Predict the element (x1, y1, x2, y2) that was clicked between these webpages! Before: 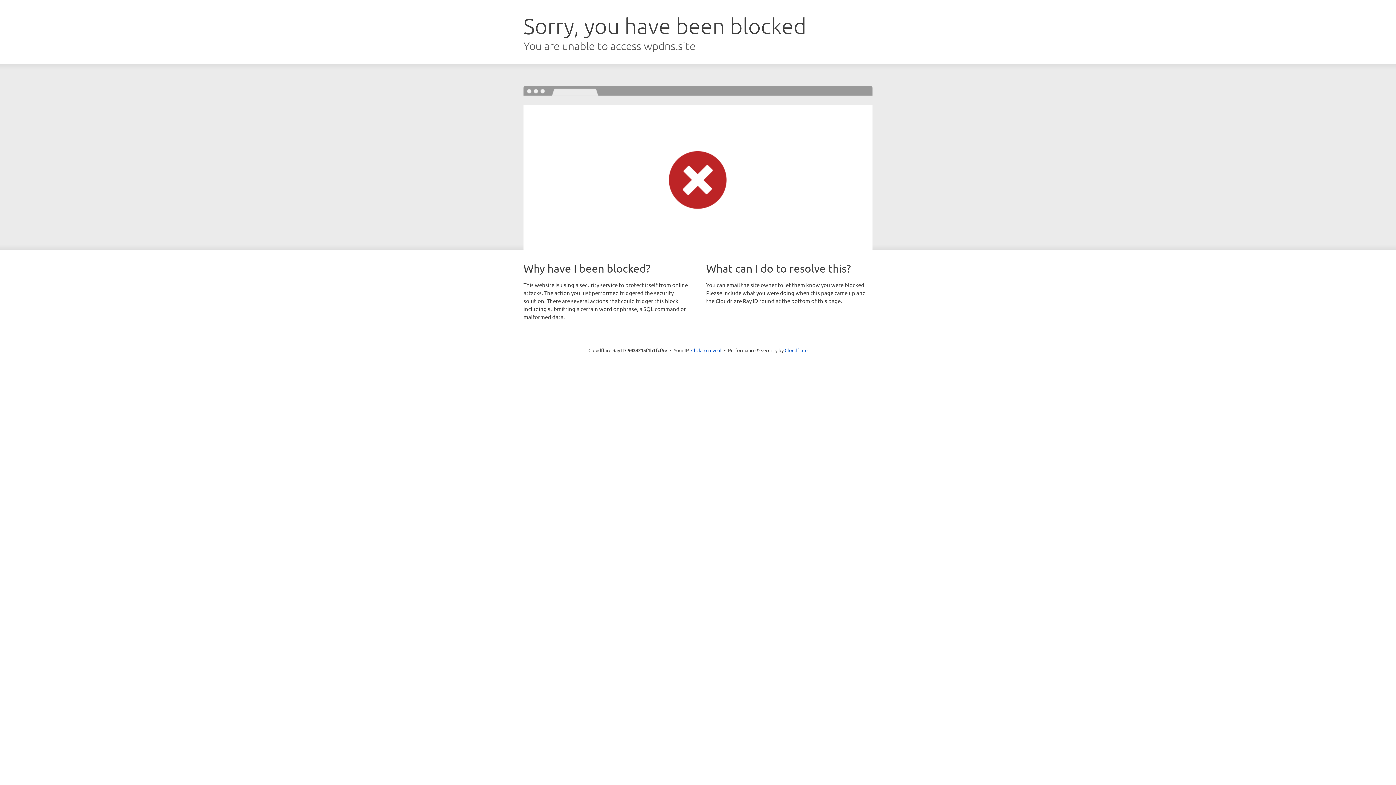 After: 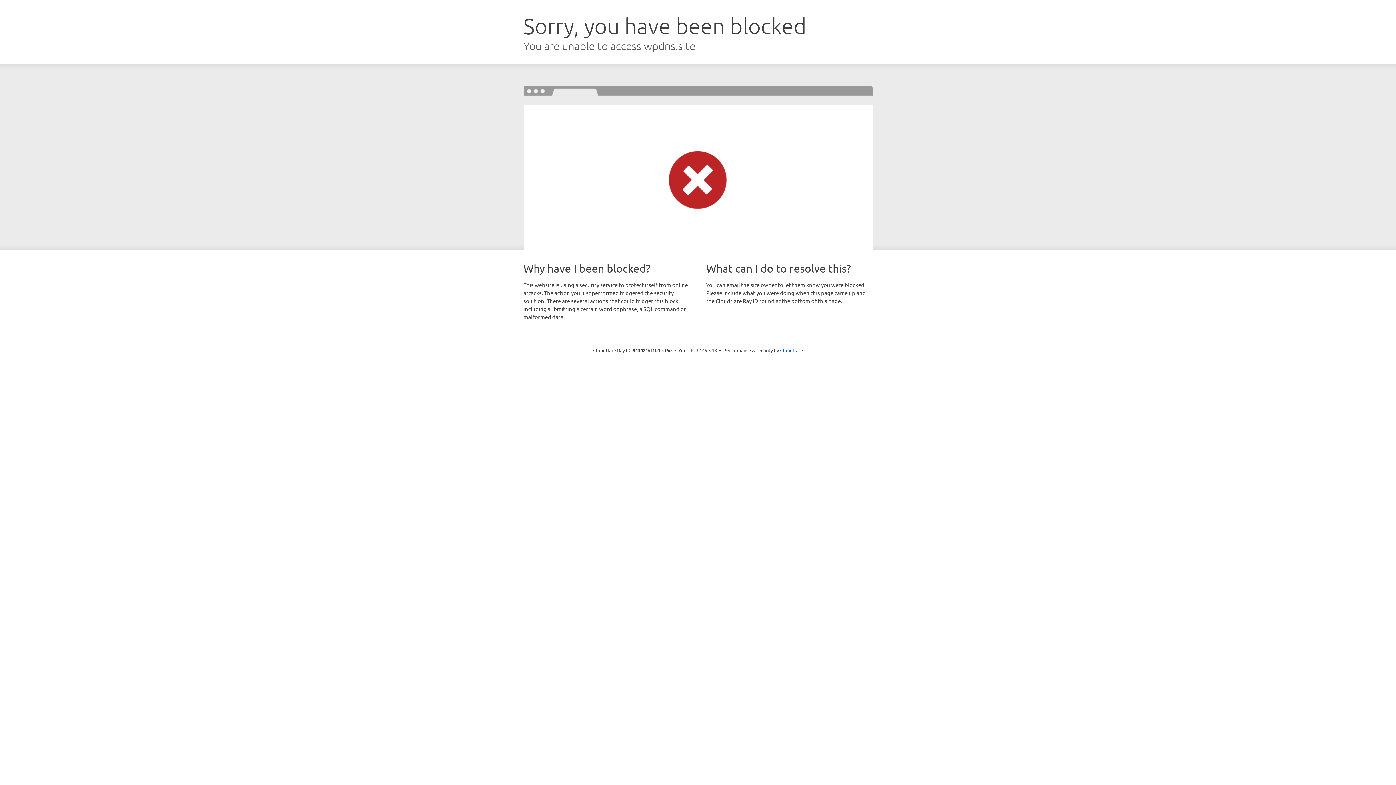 Action: bbox: (691, 346, 721, 353) label: Click to reveal